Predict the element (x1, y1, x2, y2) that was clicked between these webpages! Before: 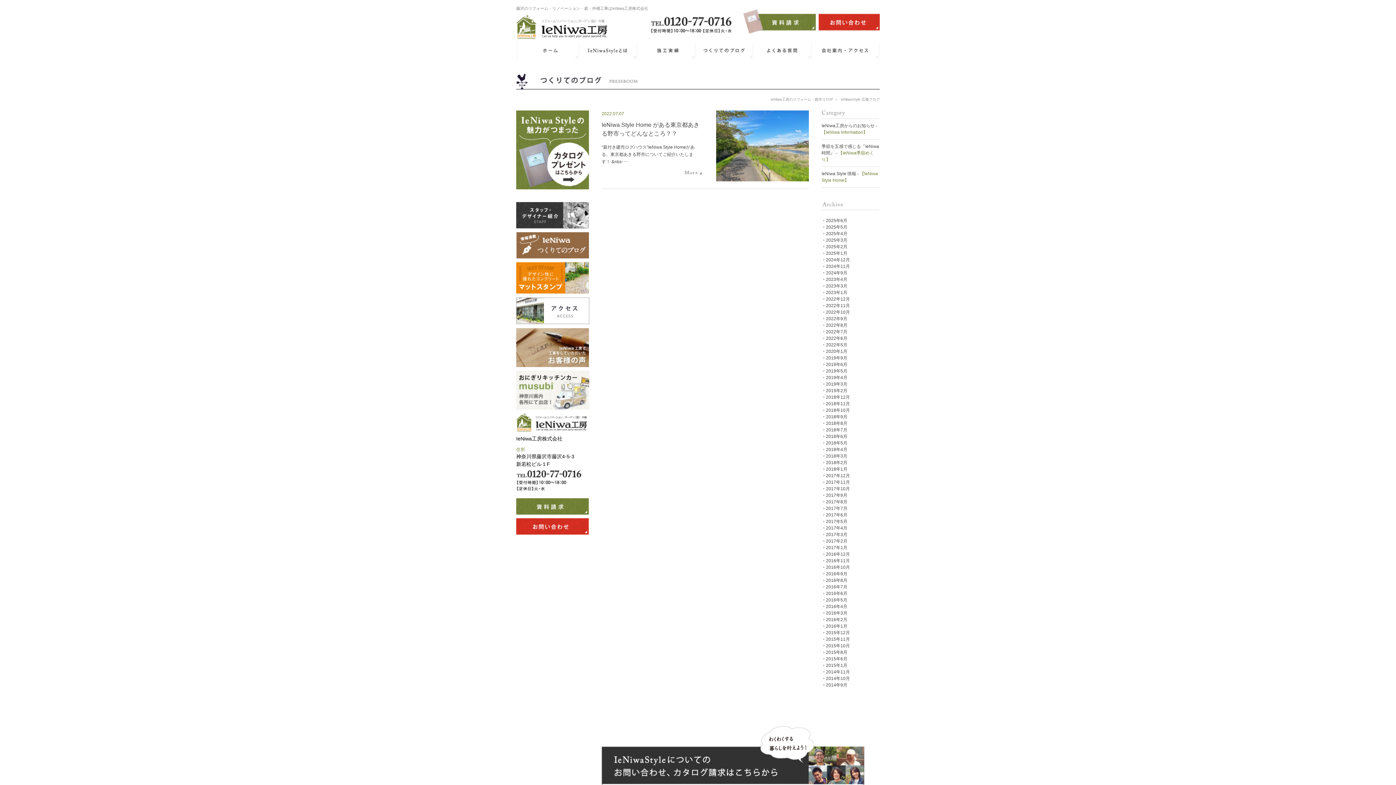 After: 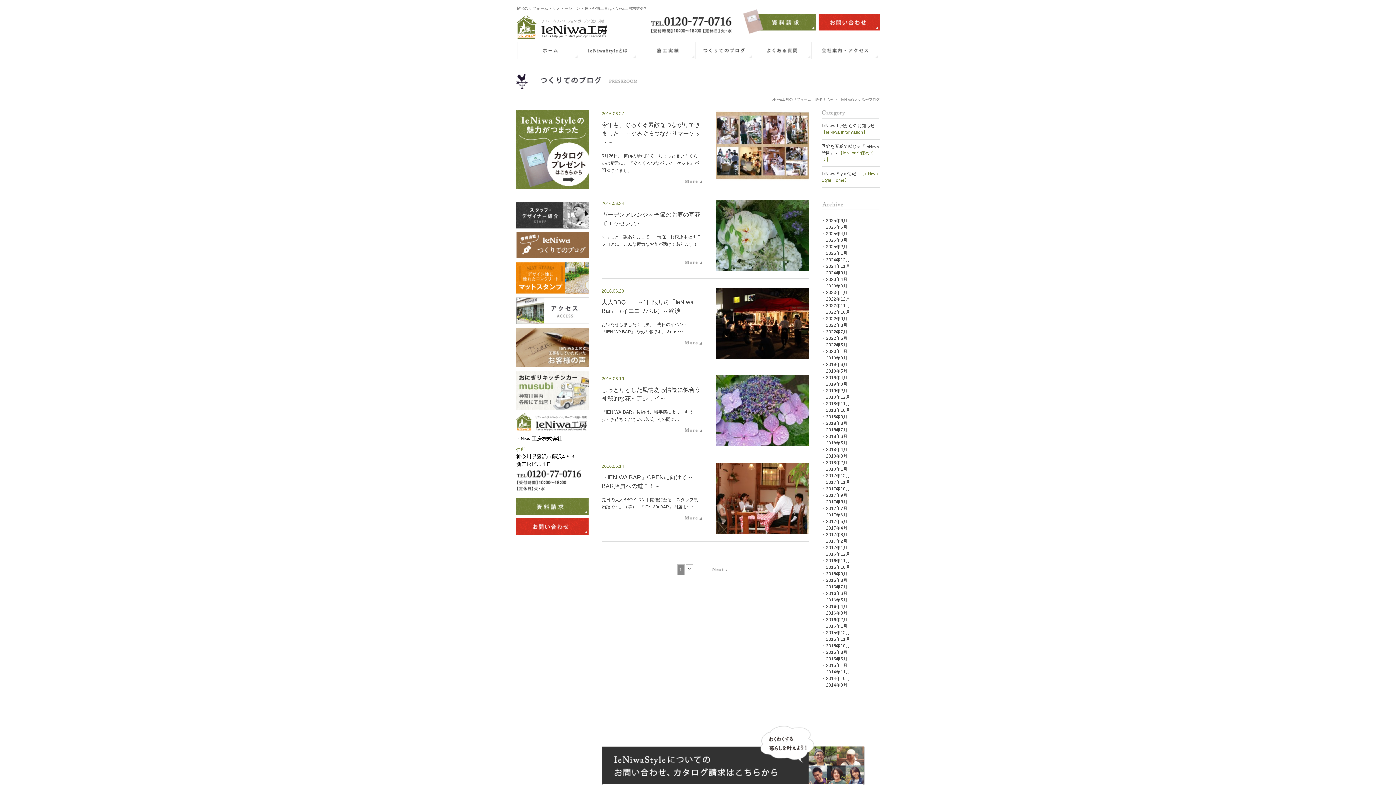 Action: label: 2016年6月 bbox: (826, 590, 847, 597)